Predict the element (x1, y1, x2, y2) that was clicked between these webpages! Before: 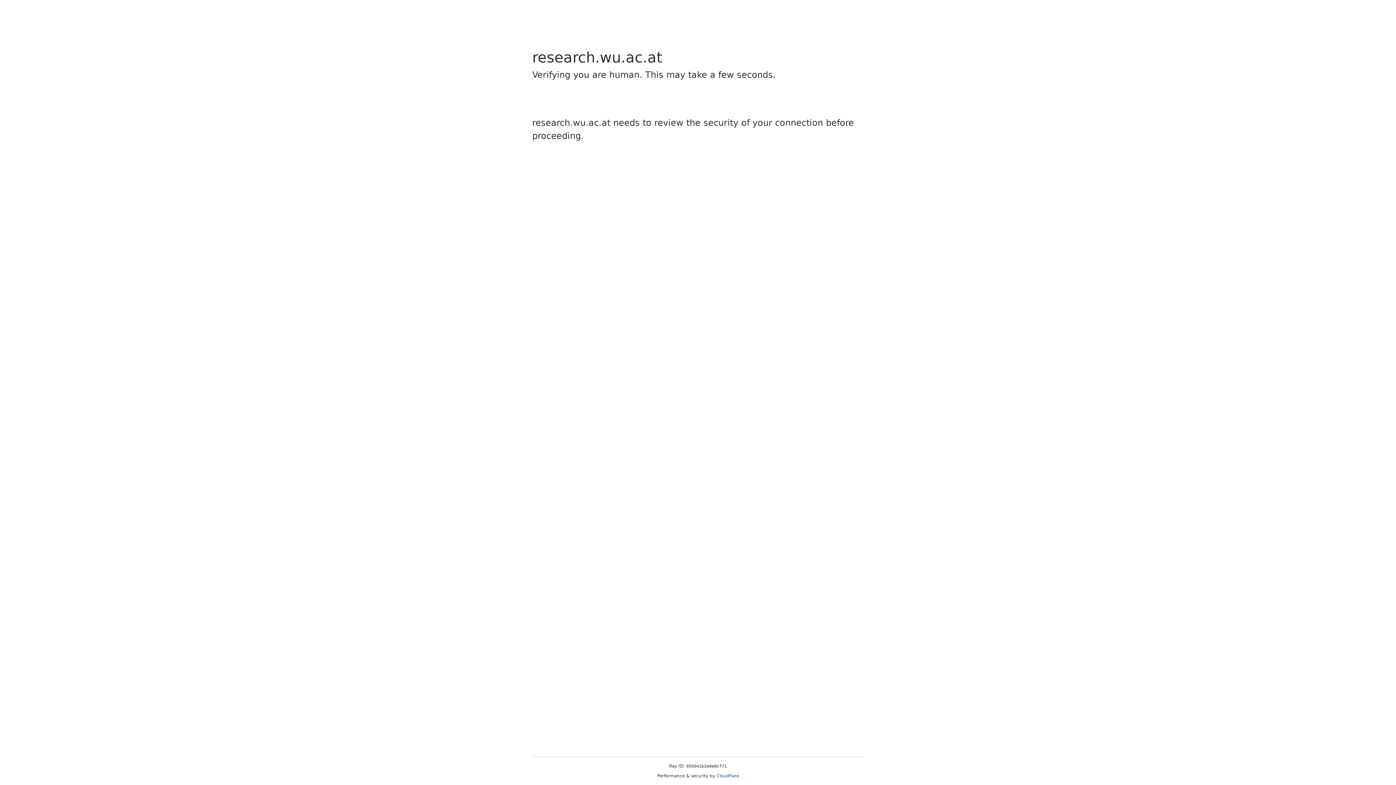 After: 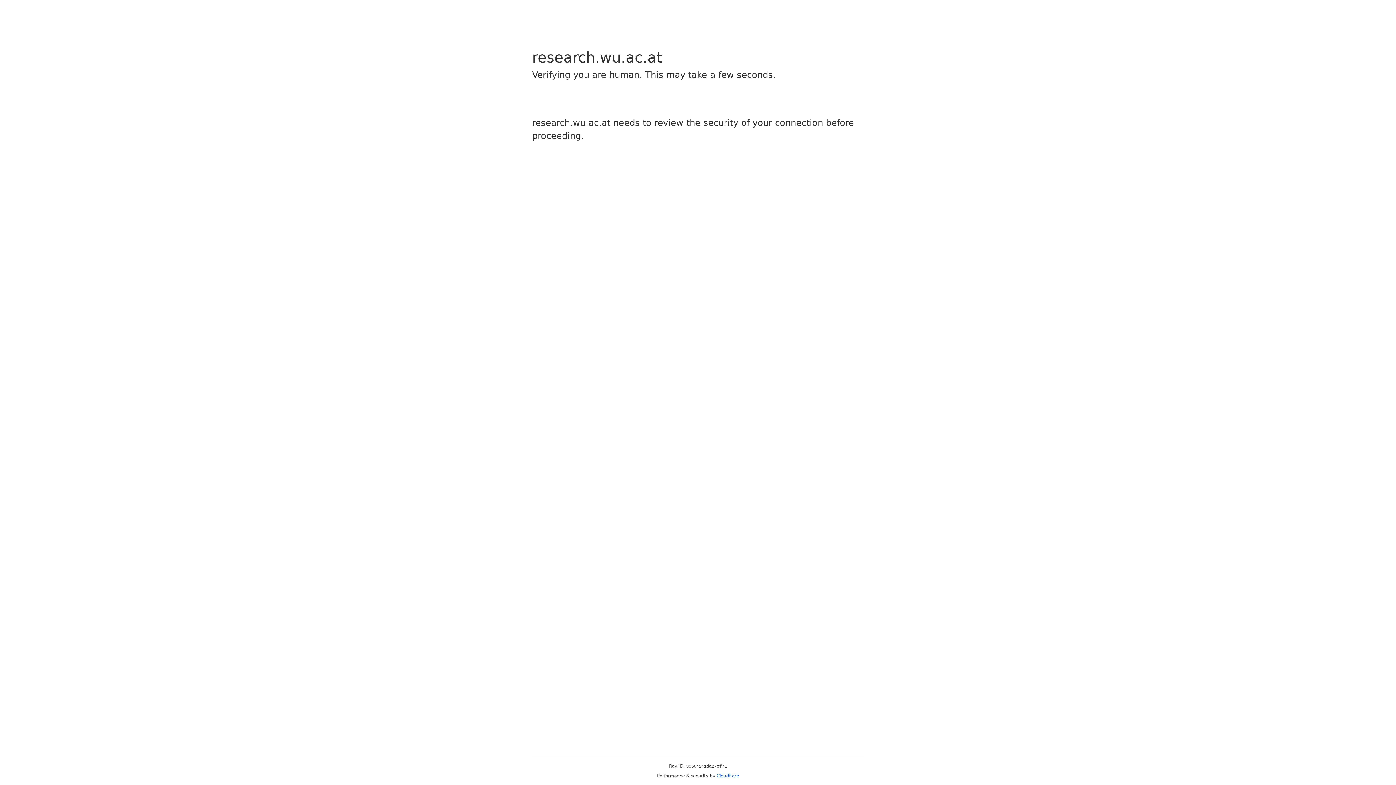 Action: label: Cloudflare bbox: (716, 773, 739, 778)